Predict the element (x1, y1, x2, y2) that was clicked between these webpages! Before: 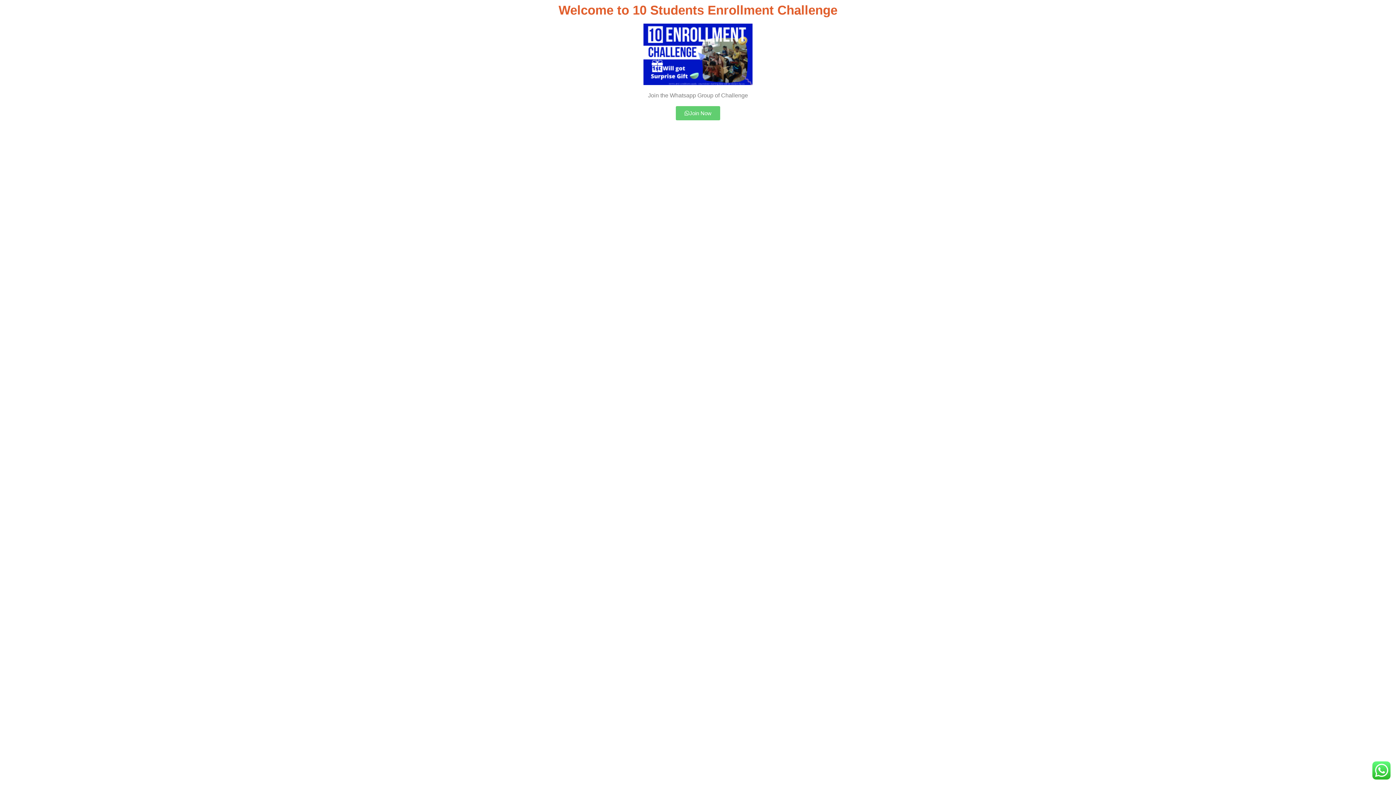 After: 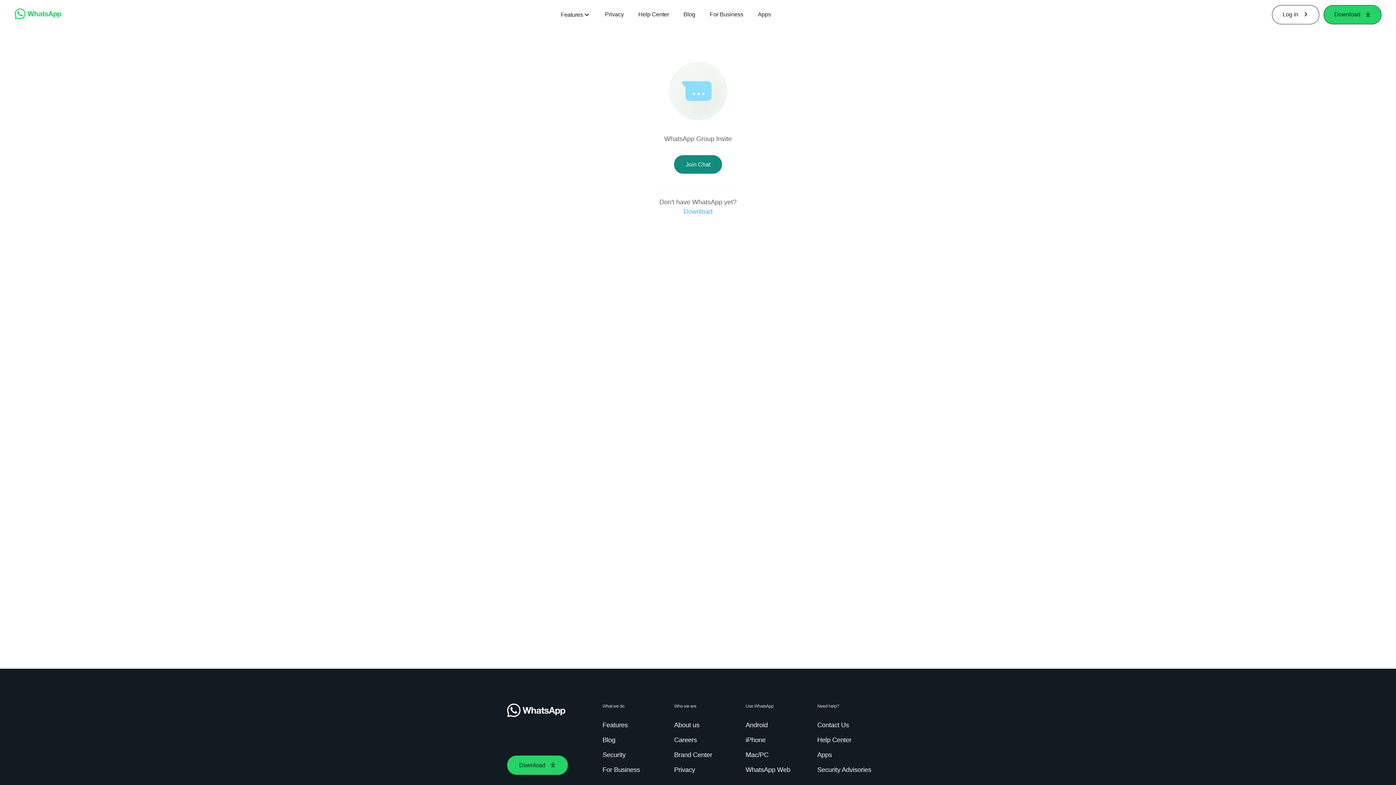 Action: bbox: (676, 106, 720, 120) label: Join Now